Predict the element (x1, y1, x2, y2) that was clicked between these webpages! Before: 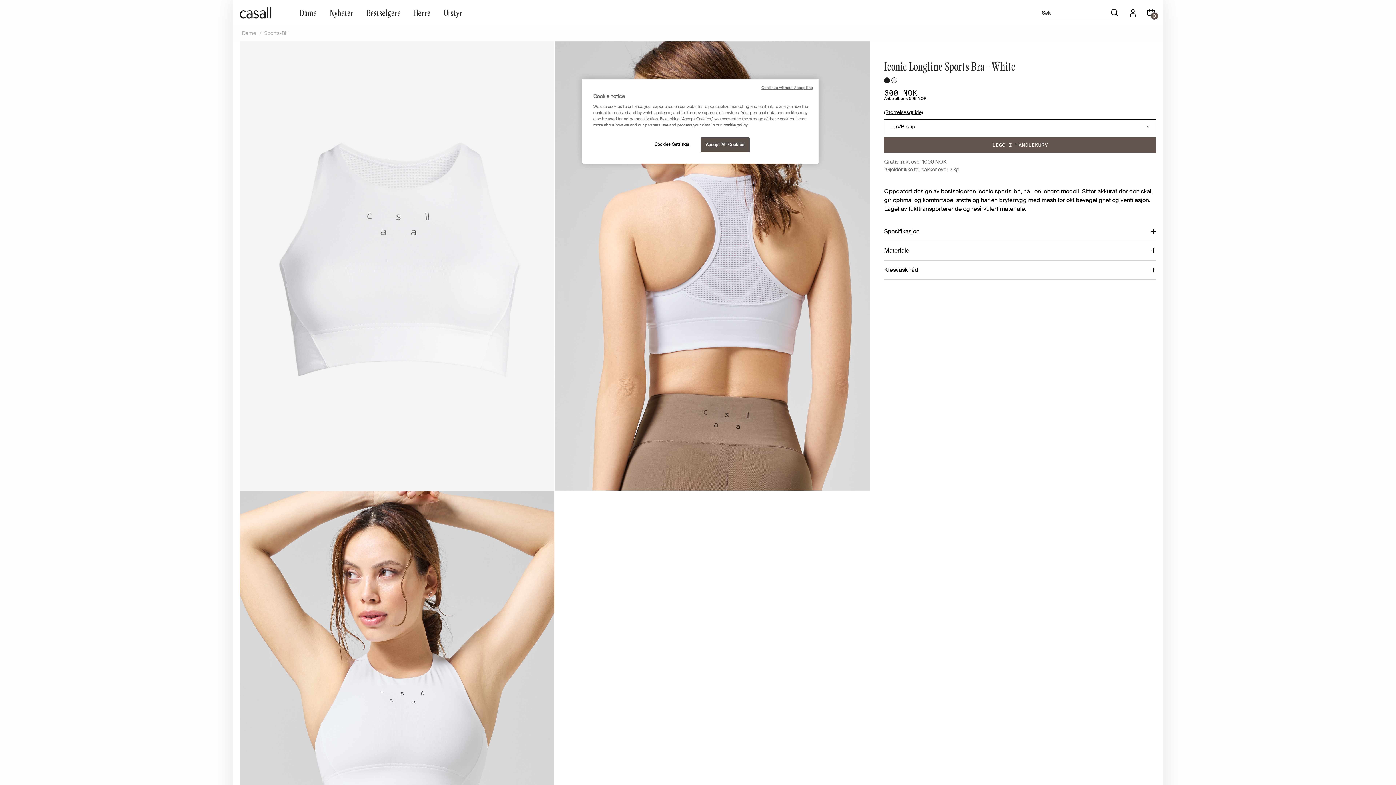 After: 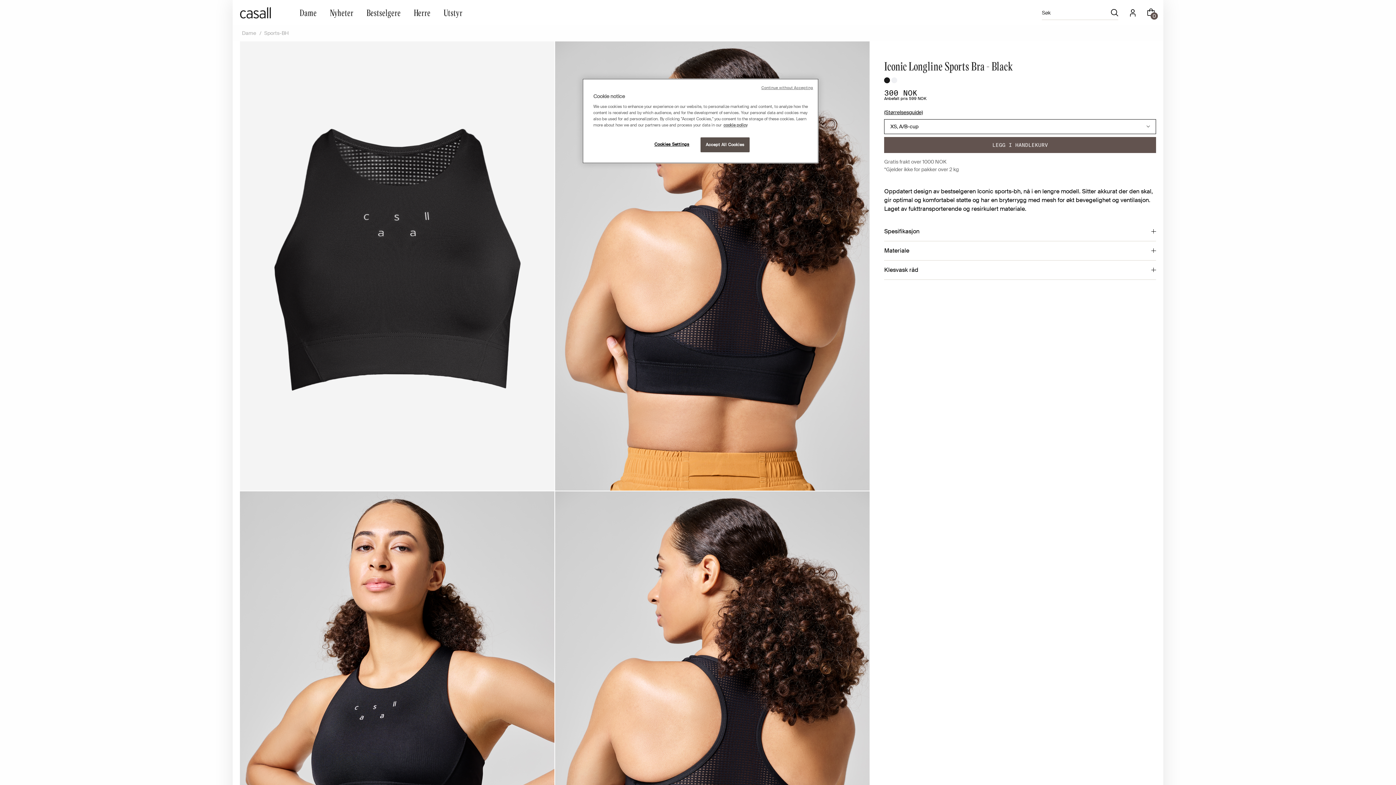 Action: label:   bbox: (884, 77, 891, 85)